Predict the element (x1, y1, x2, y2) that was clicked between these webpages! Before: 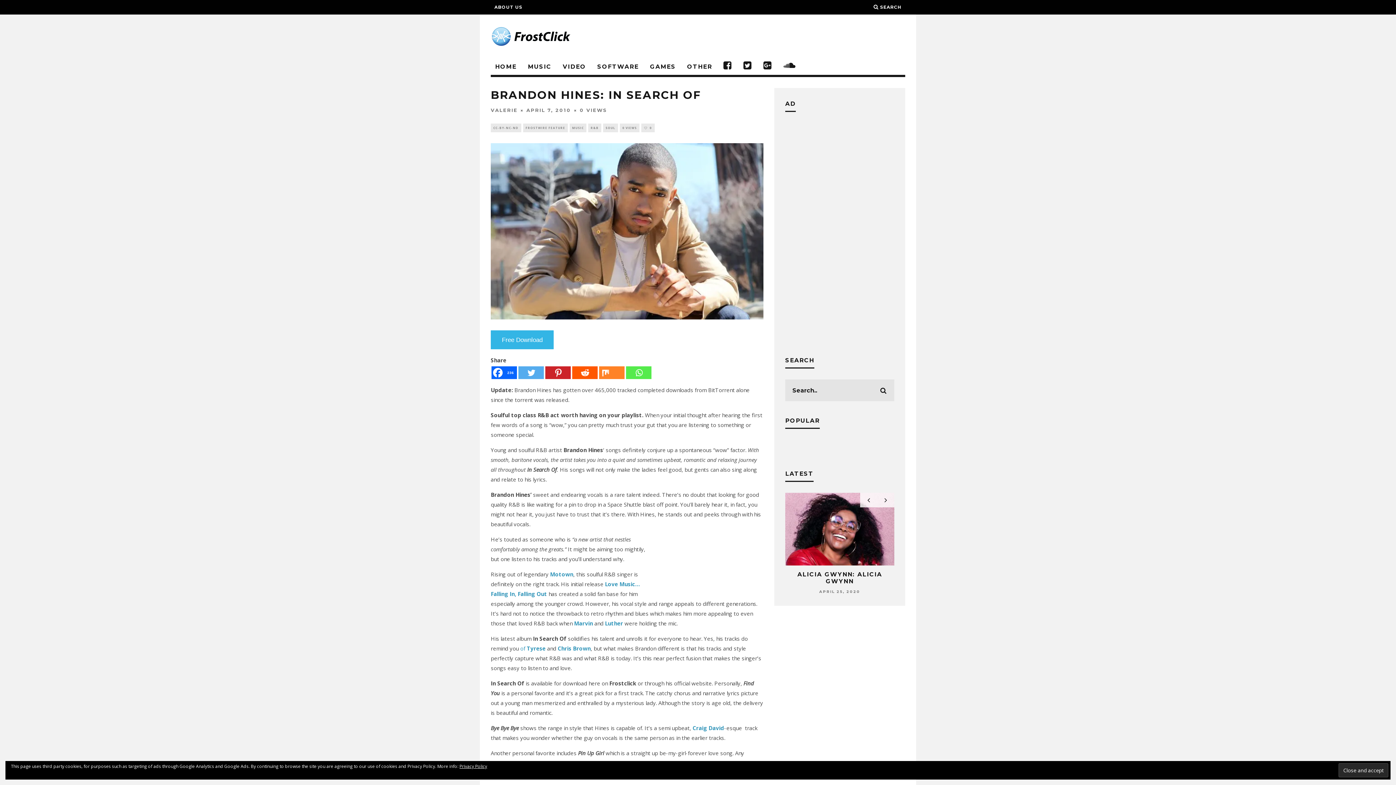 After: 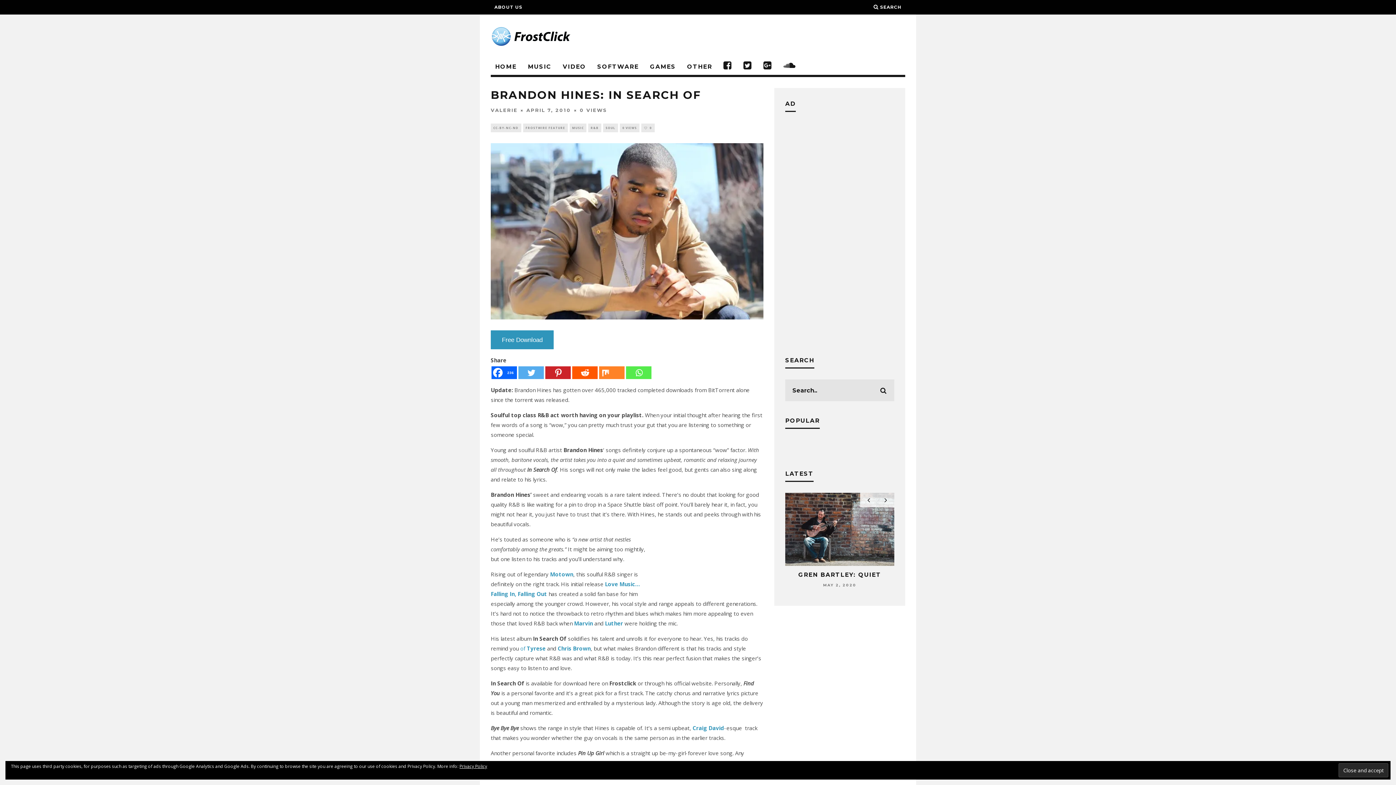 Action: bbox: (490, 330, 553, 349) label: Free Download